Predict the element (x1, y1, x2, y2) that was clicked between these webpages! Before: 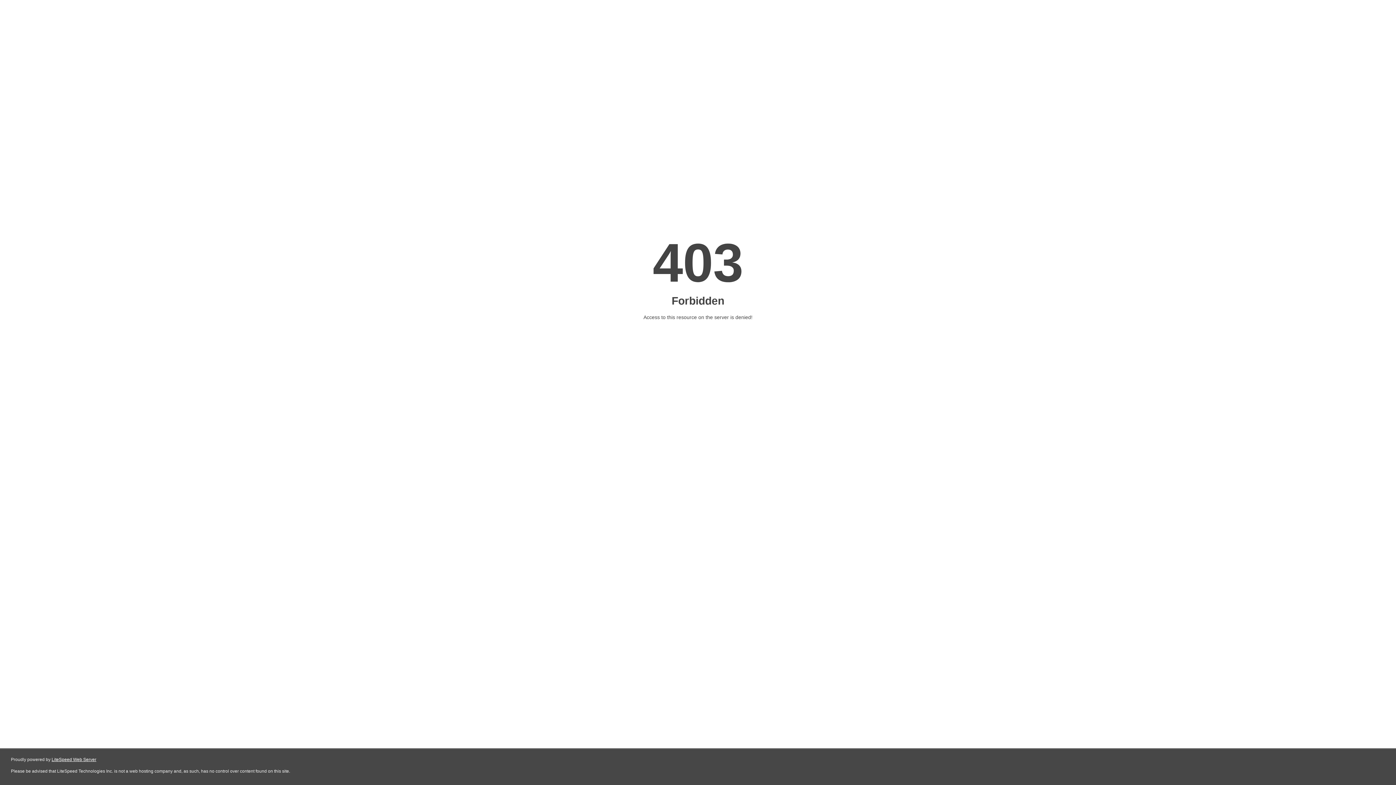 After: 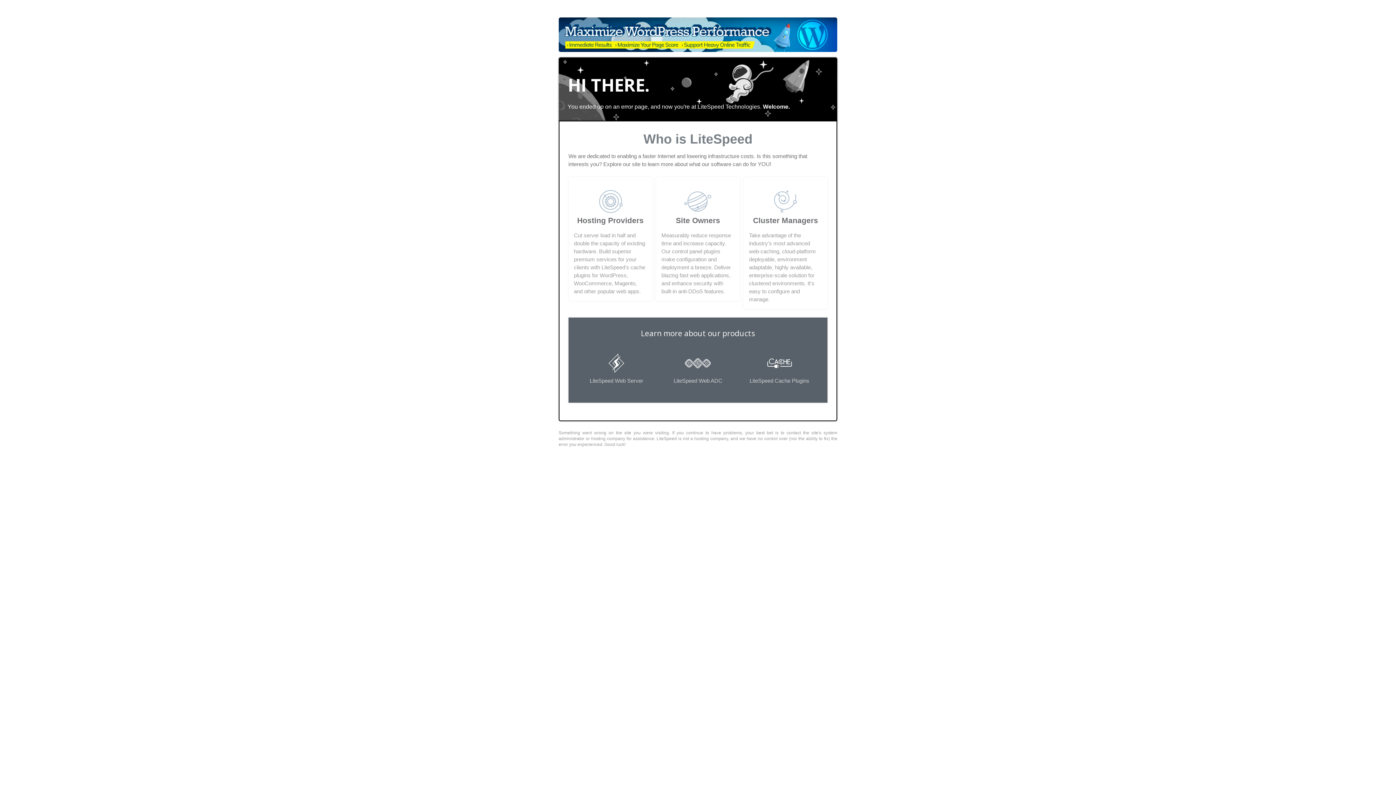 Action: label: LiteSpeed Web Server bbox: (51, 757, 96, 762)